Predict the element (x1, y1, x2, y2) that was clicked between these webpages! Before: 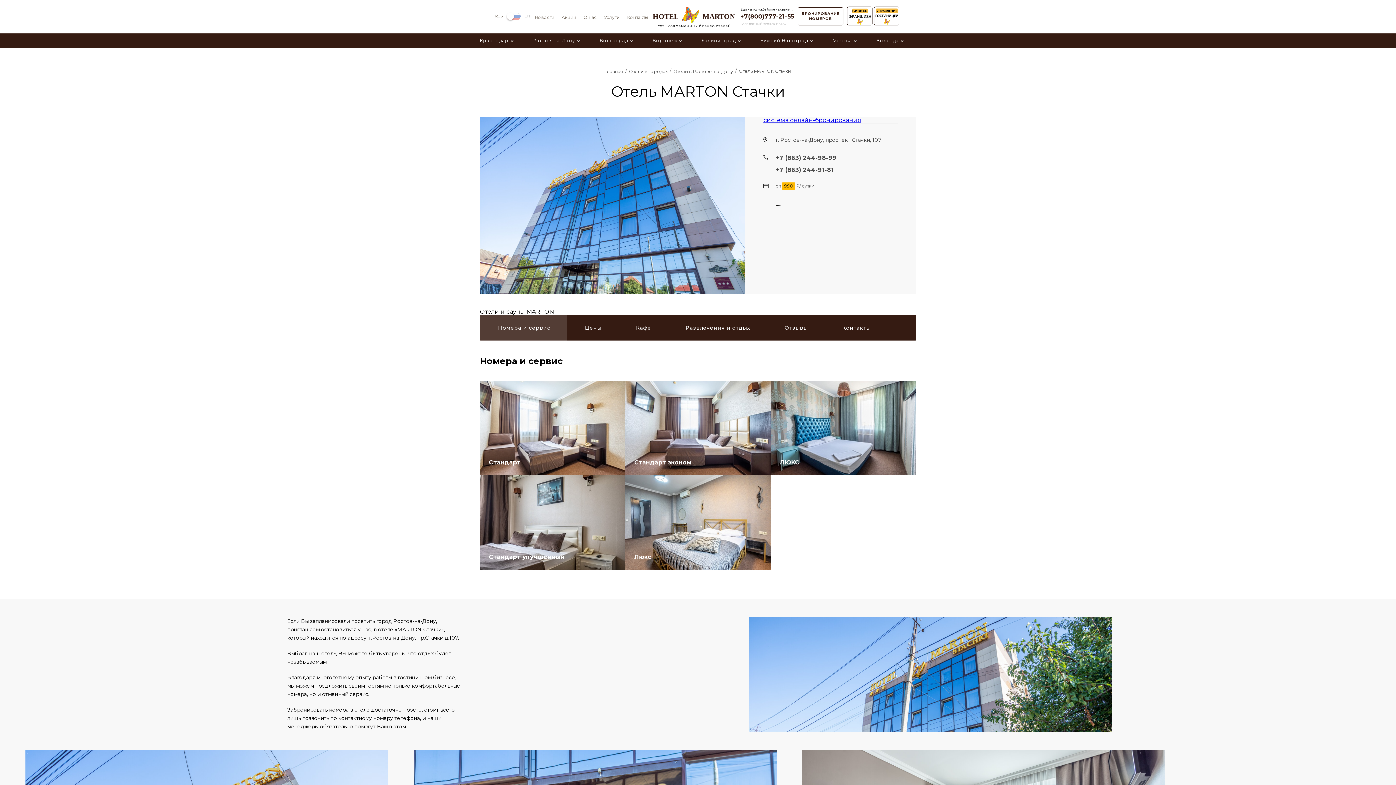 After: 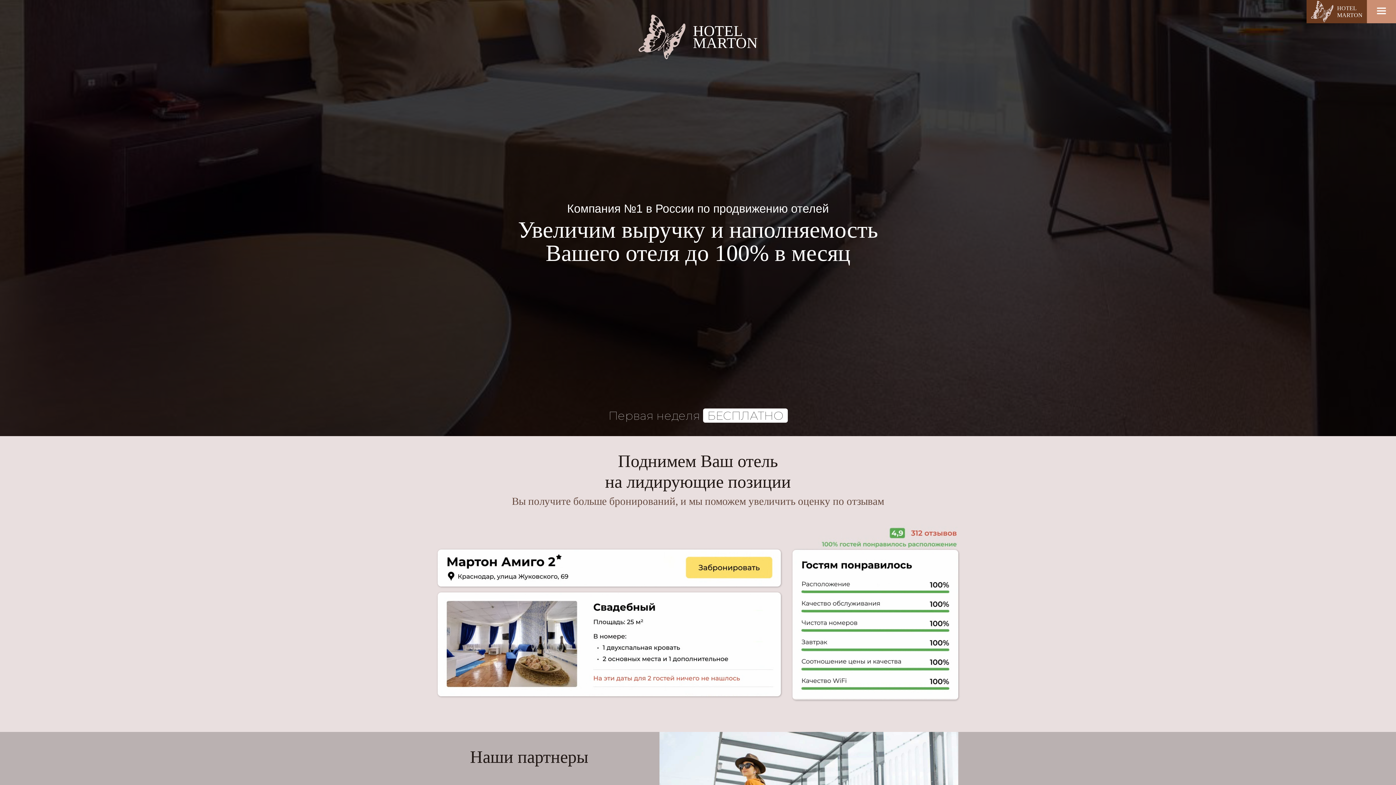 Action: bbox: (874, 20, 899, 26)